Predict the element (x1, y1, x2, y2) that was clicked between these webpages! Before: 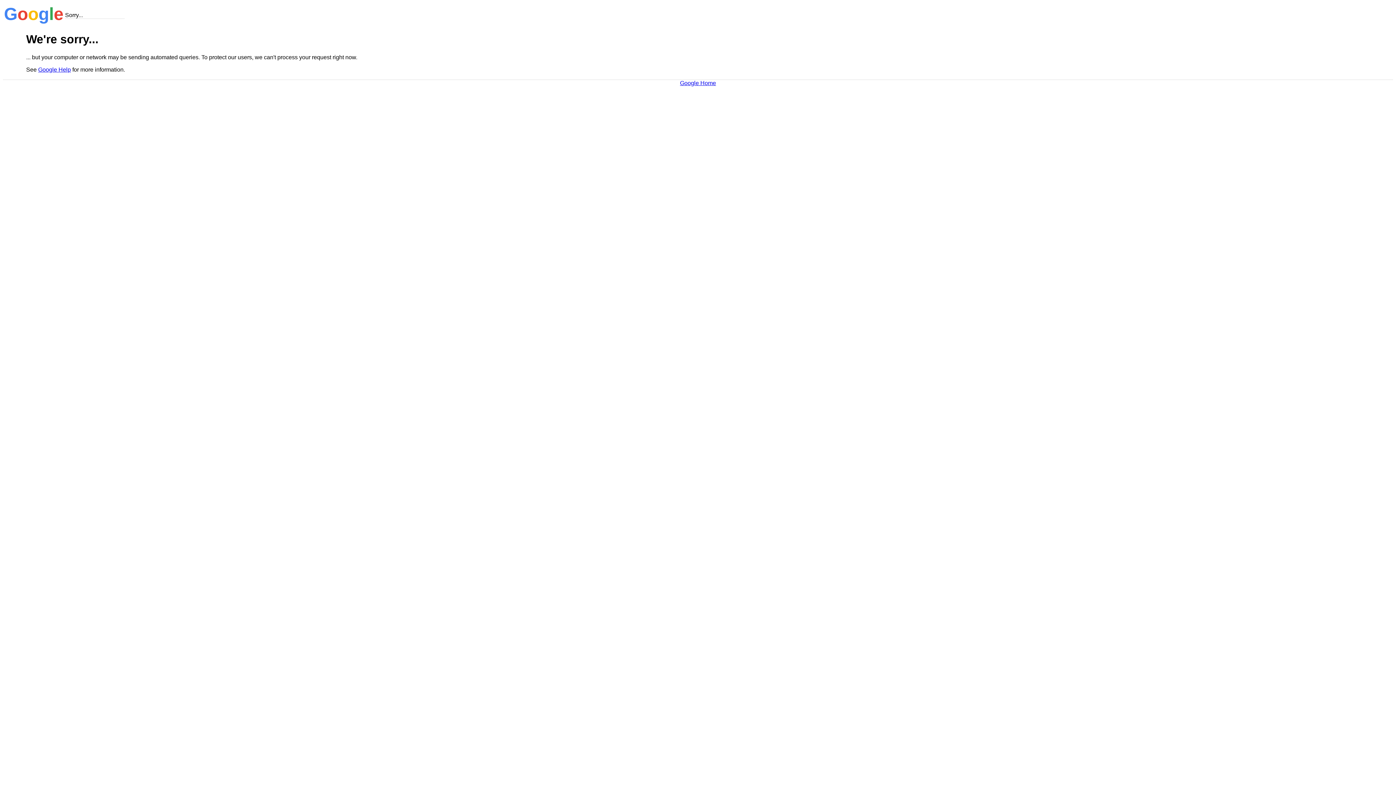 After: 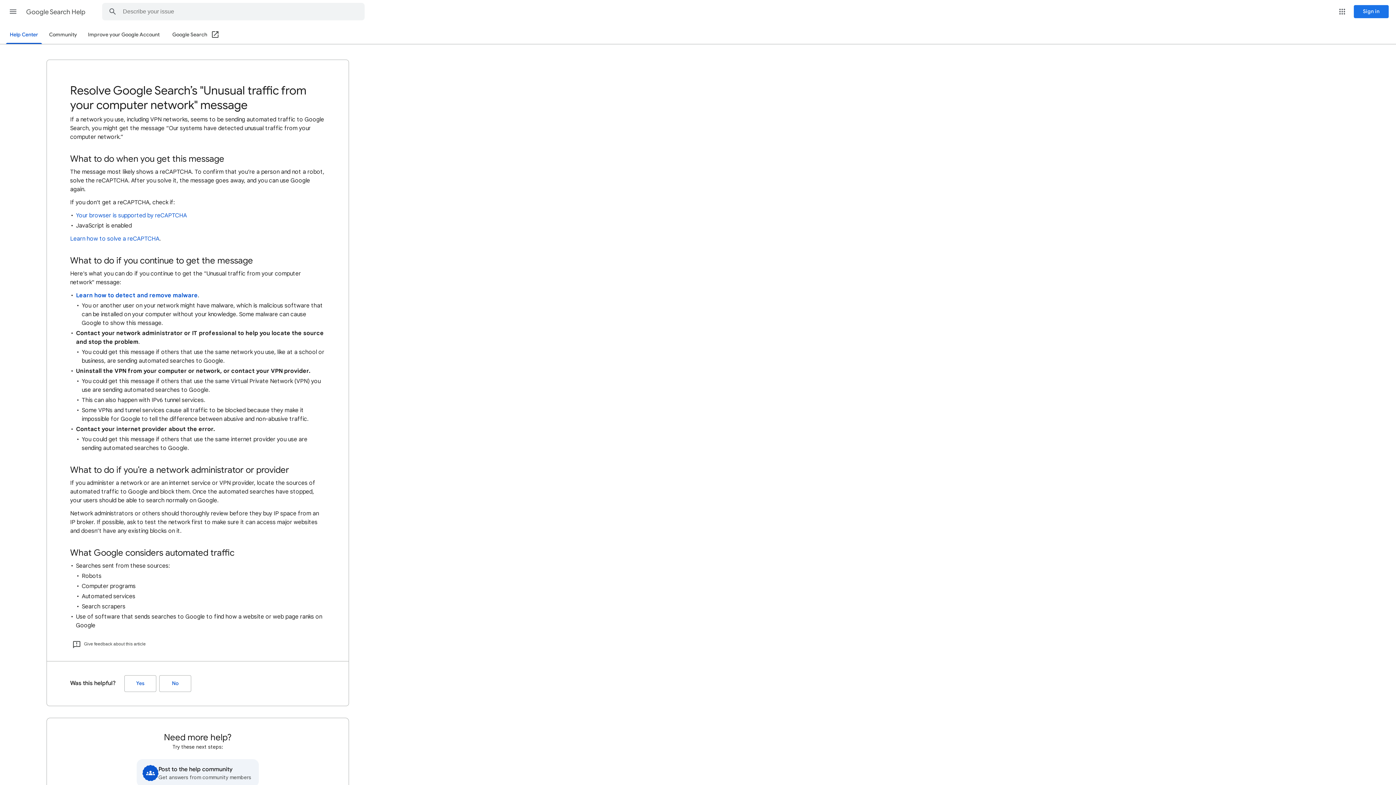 Action: bbox: (38, 66, 70, 72) label: Google Help